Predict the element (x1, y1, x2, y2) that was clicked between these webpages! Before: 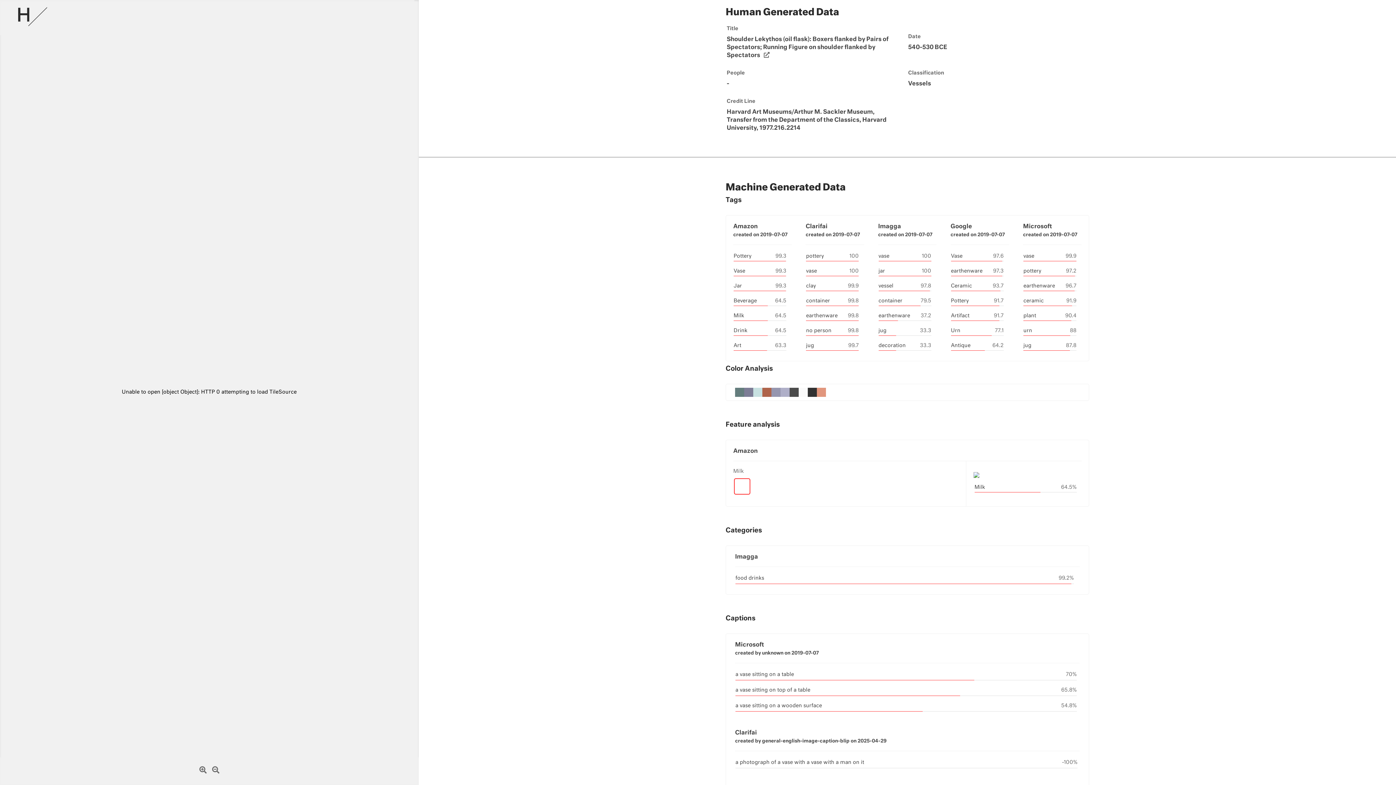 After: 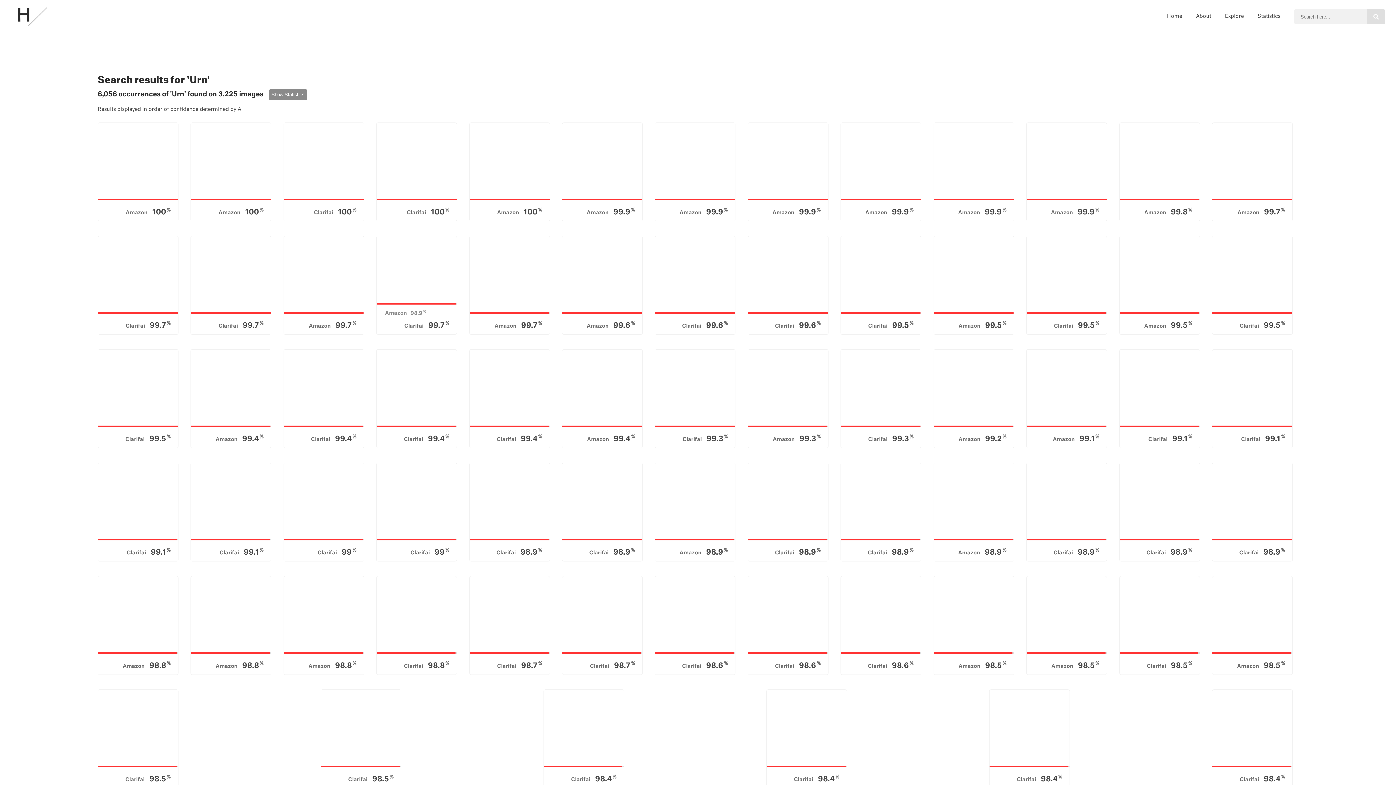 Action: label: Urn bbox: (951, 328, 960, 333)